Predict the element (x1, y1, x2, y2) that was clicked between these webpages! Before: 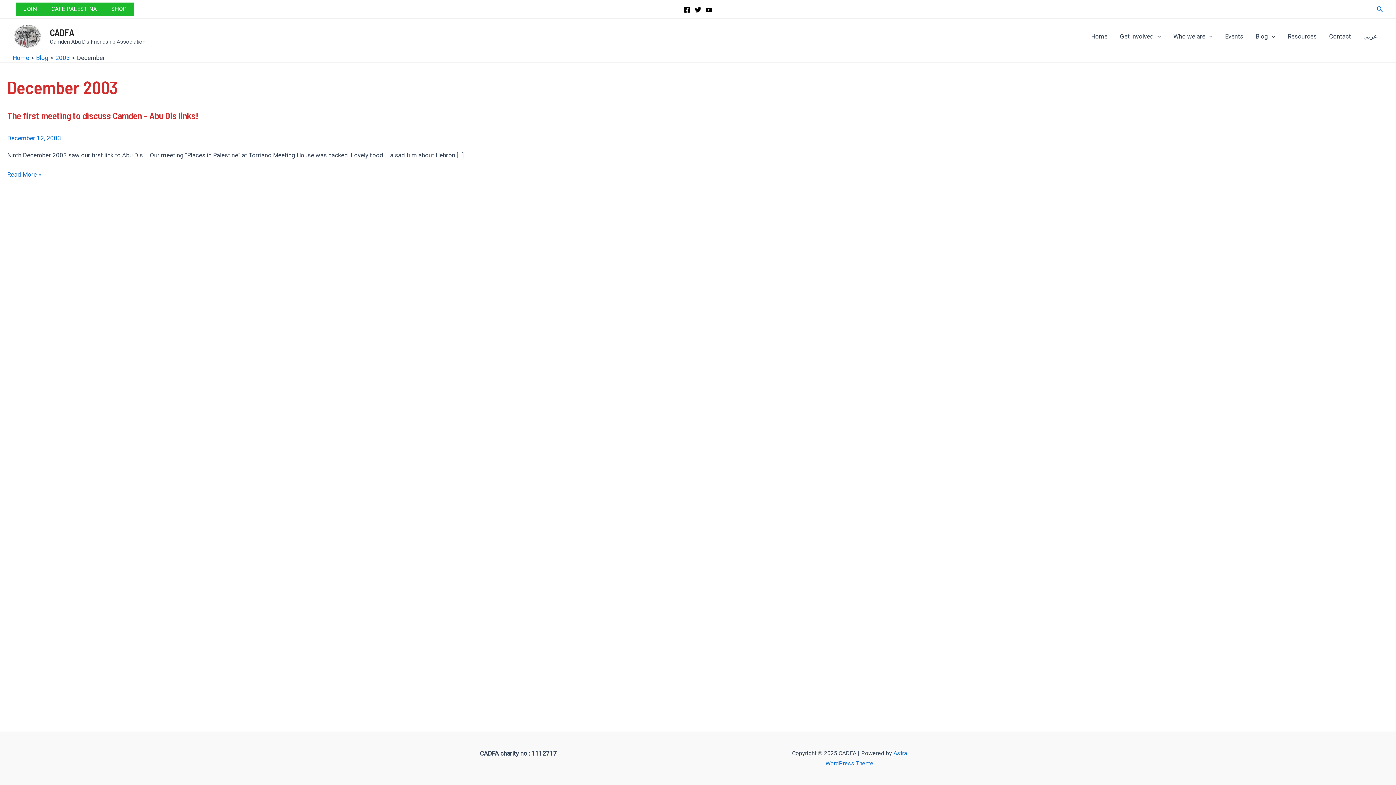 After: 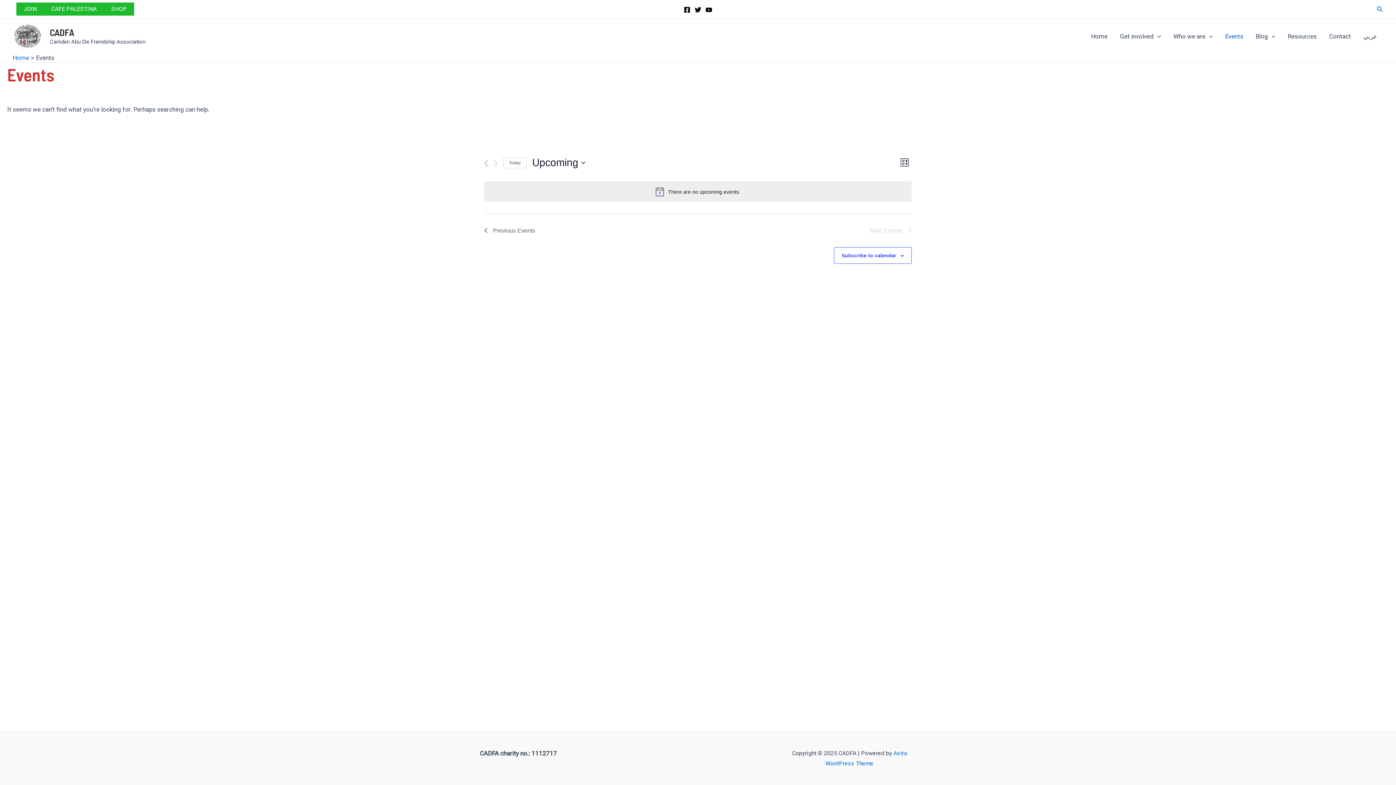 Action: label: Events bbox: (1219, 30, 1249, 41)